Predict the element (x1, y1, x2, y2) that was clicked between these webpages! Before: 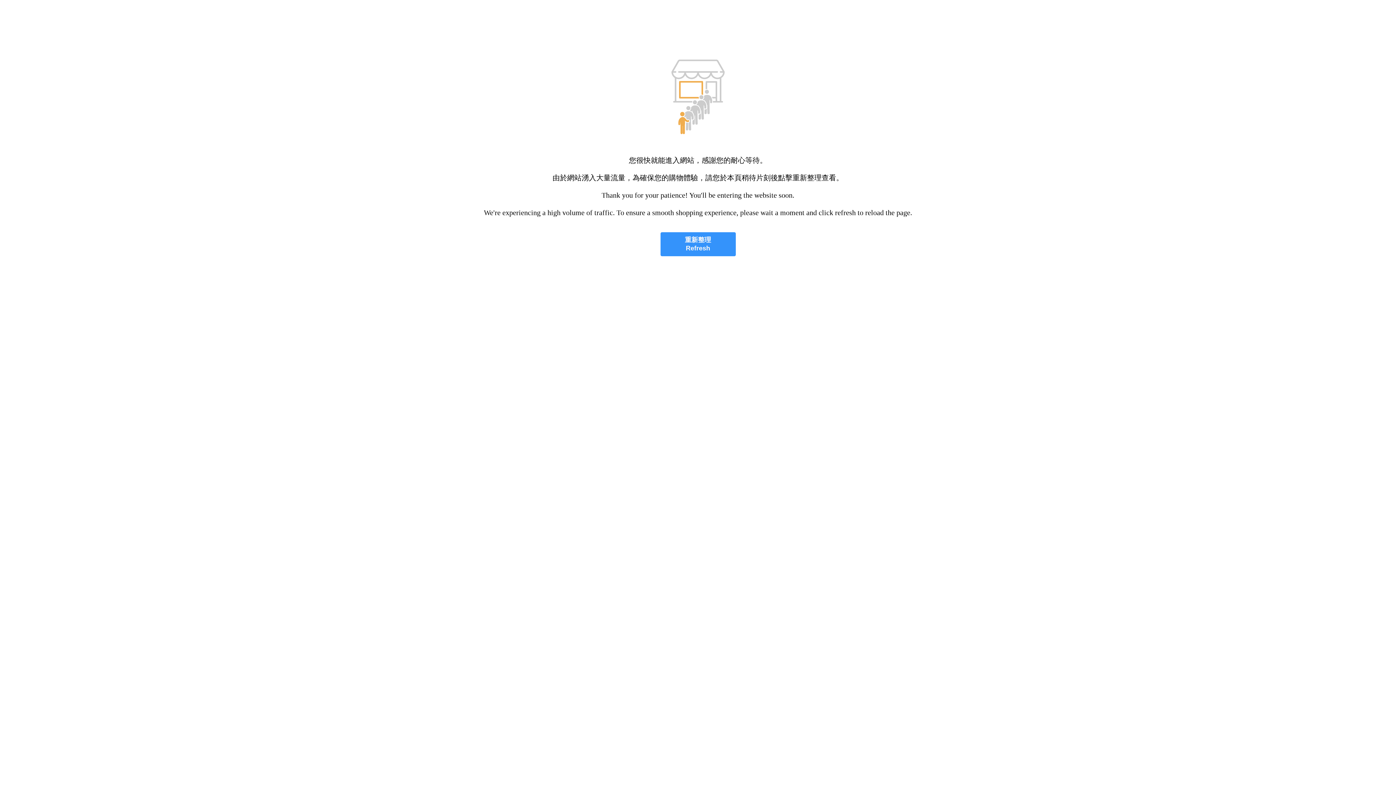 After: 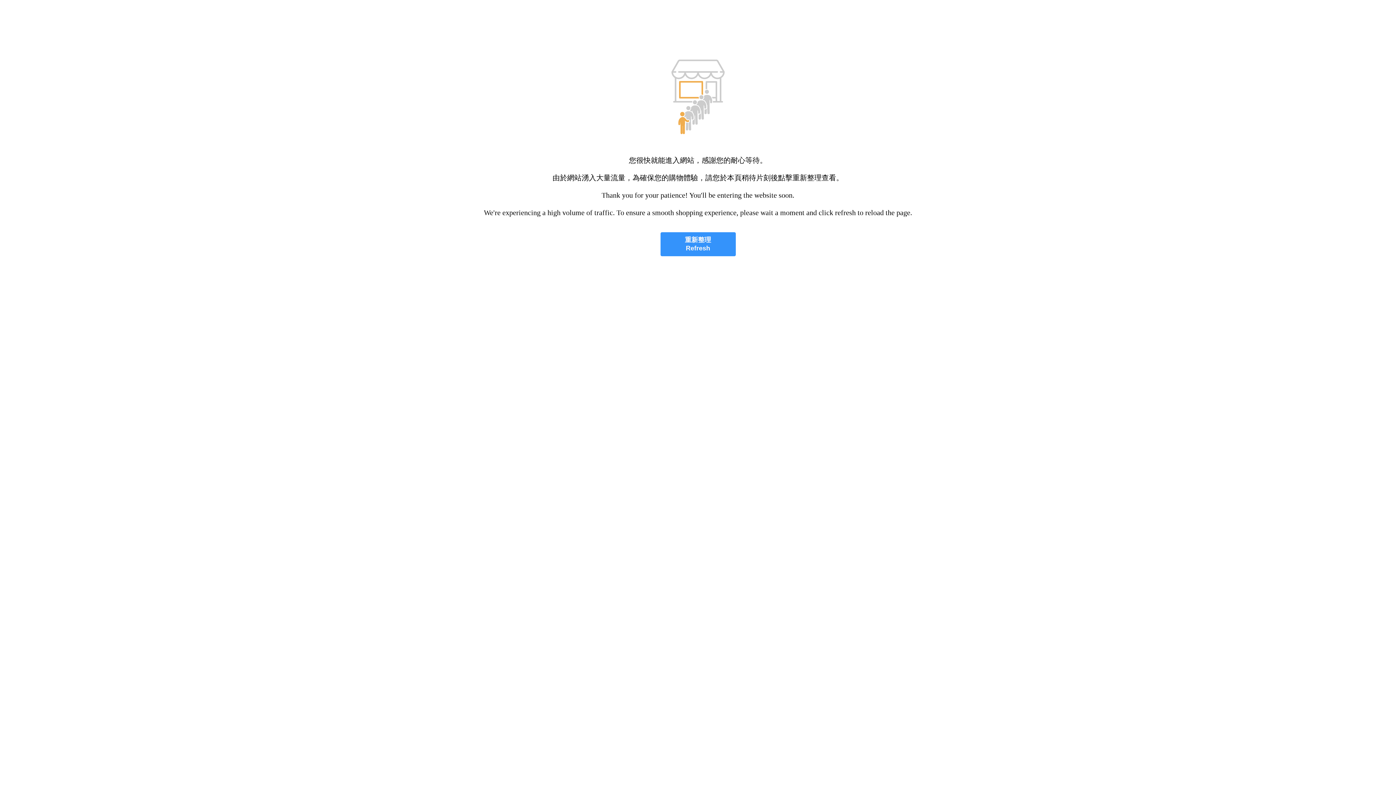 Action: bbox: (660, 232, 735, 256) label: 重新整理
Refresh